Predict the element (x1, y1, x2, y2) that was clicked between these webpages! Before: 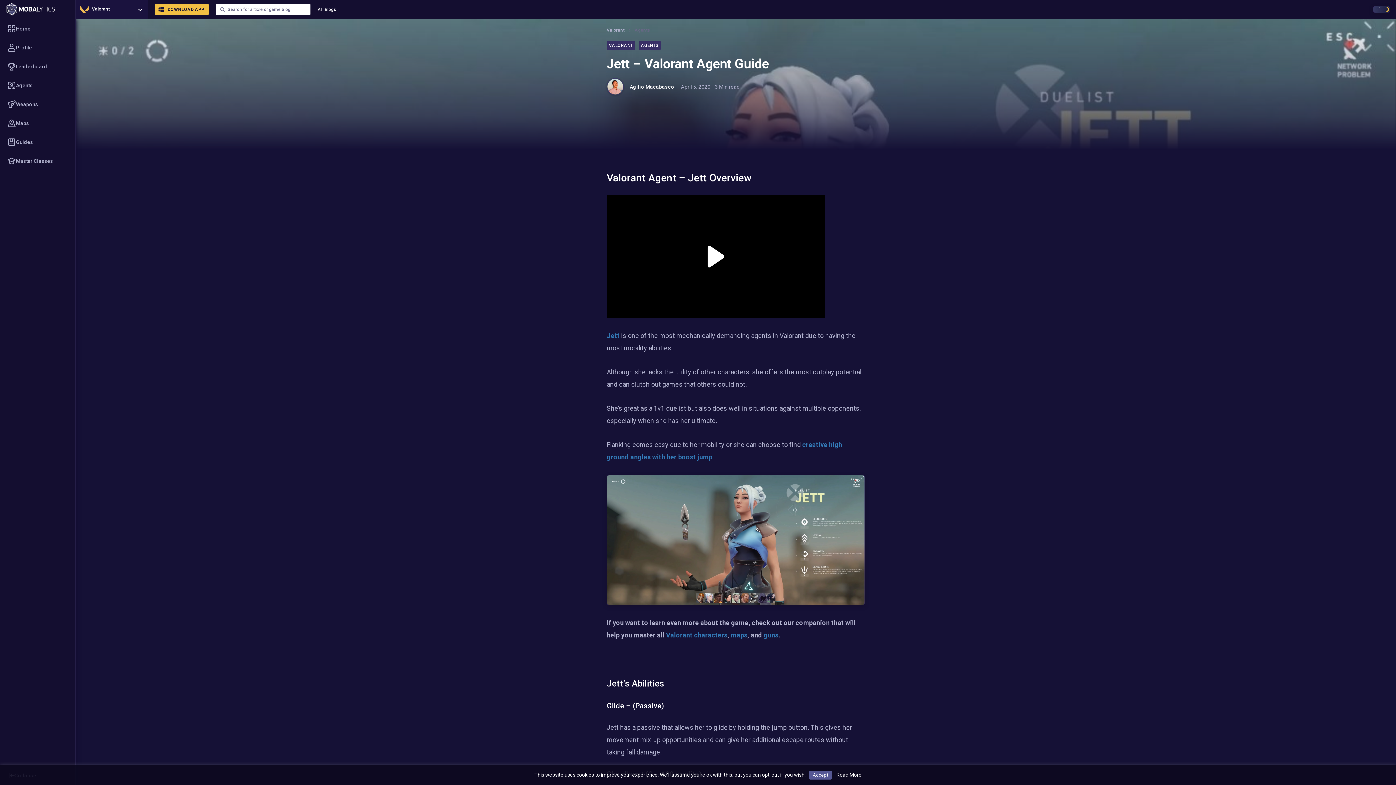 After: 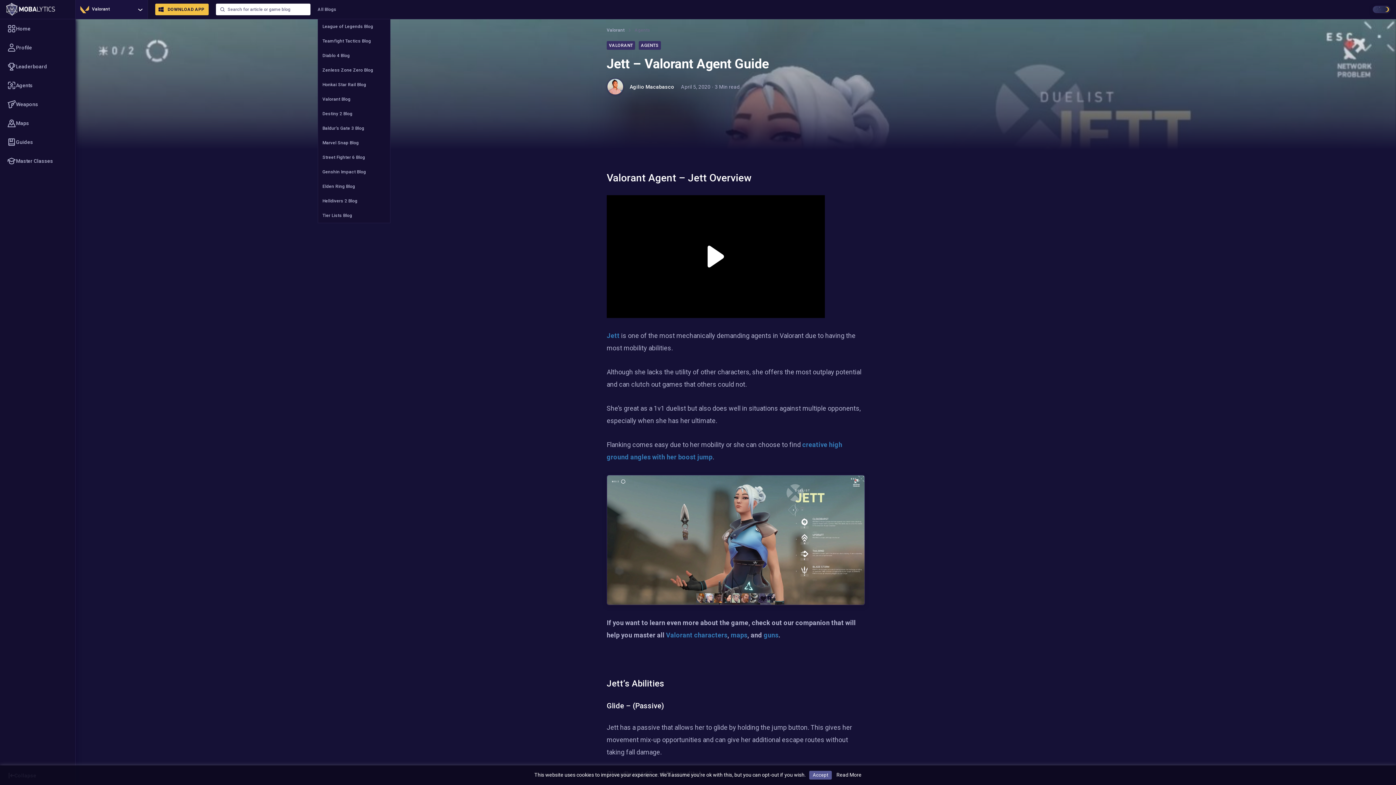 Action: bbox: (317, 6, 336, 12) label: All Blogs